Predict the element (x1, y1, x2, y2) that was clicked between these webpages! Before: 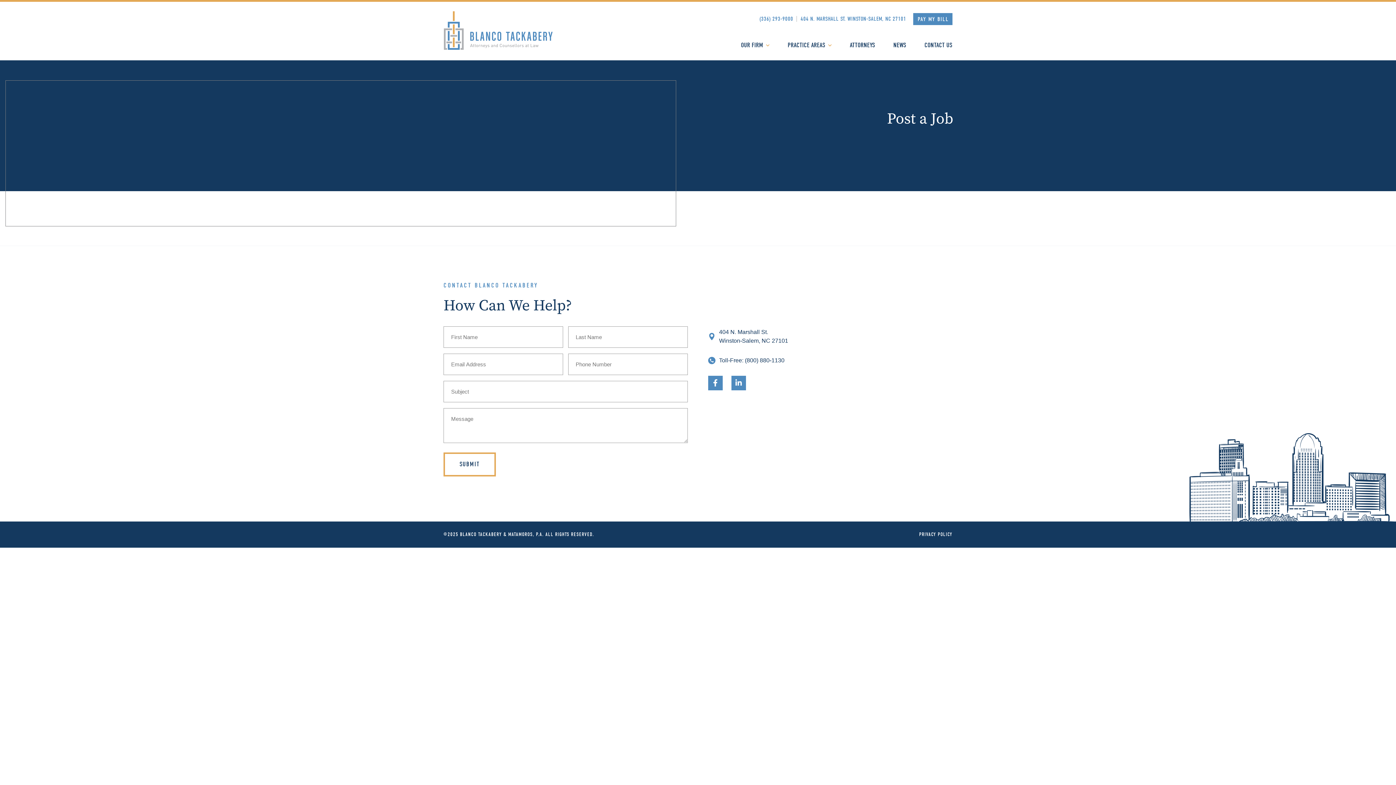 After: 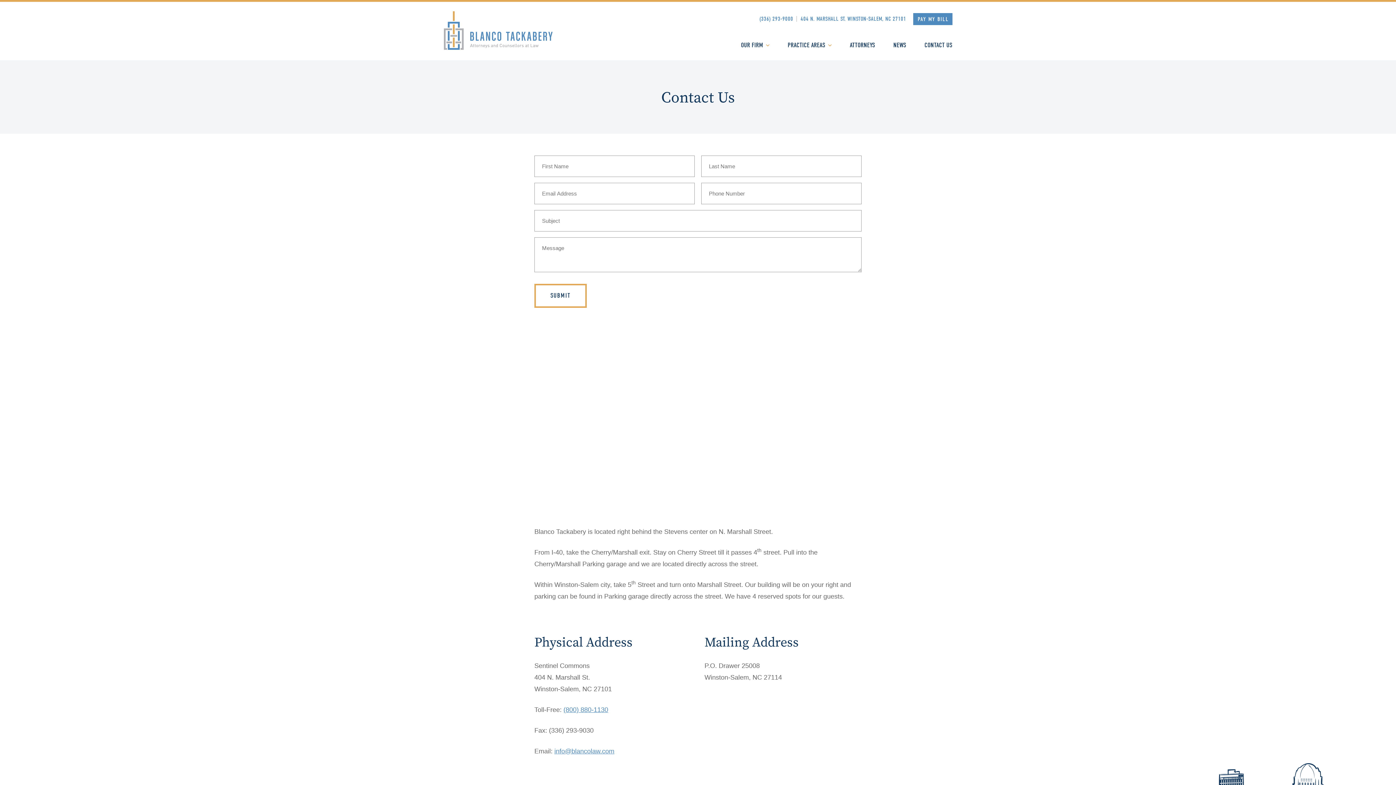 Action: bbox: (924, 39, 952, 51) label: CONTACT US